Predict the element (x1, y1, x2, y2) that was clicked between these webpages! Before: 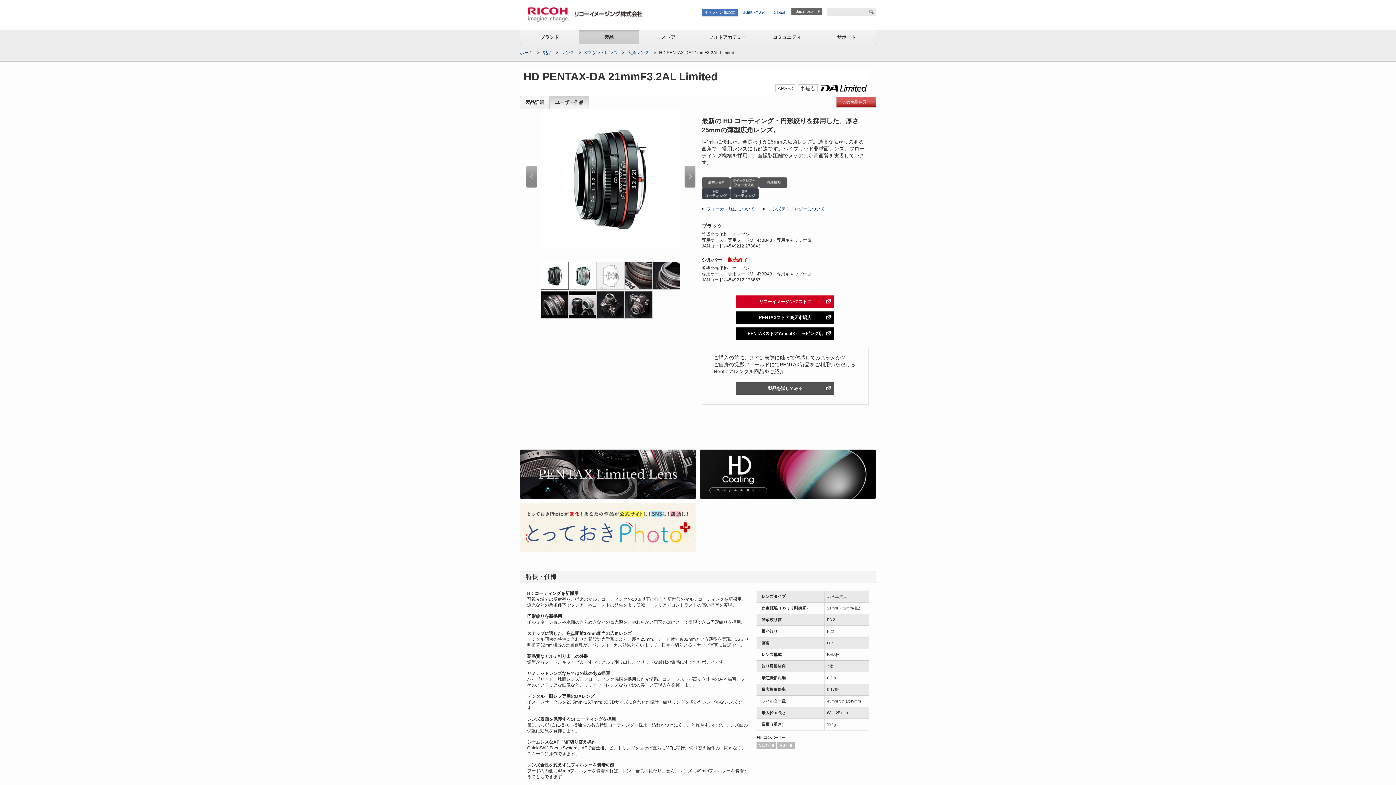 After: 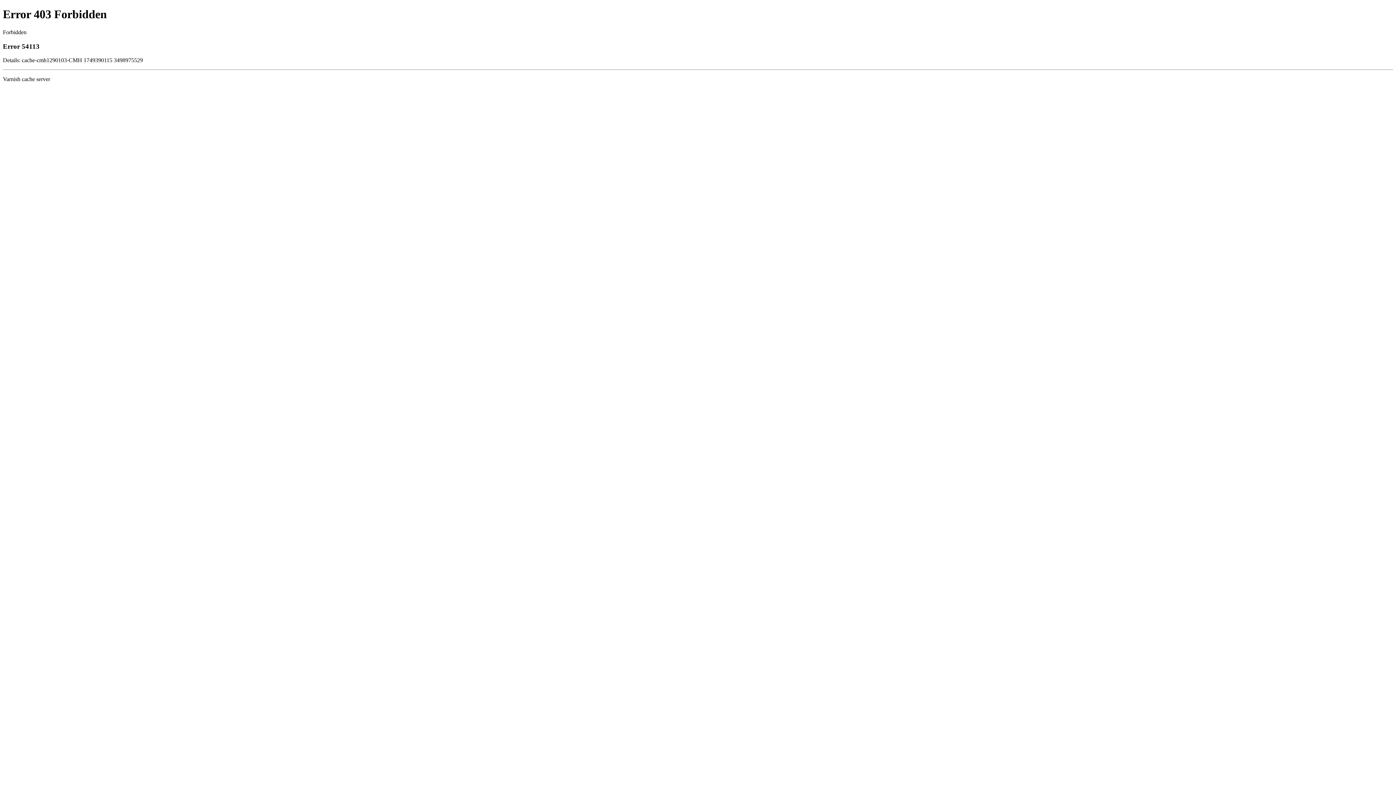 Action: bbox: (638, 30, 698, 44) label: ストア